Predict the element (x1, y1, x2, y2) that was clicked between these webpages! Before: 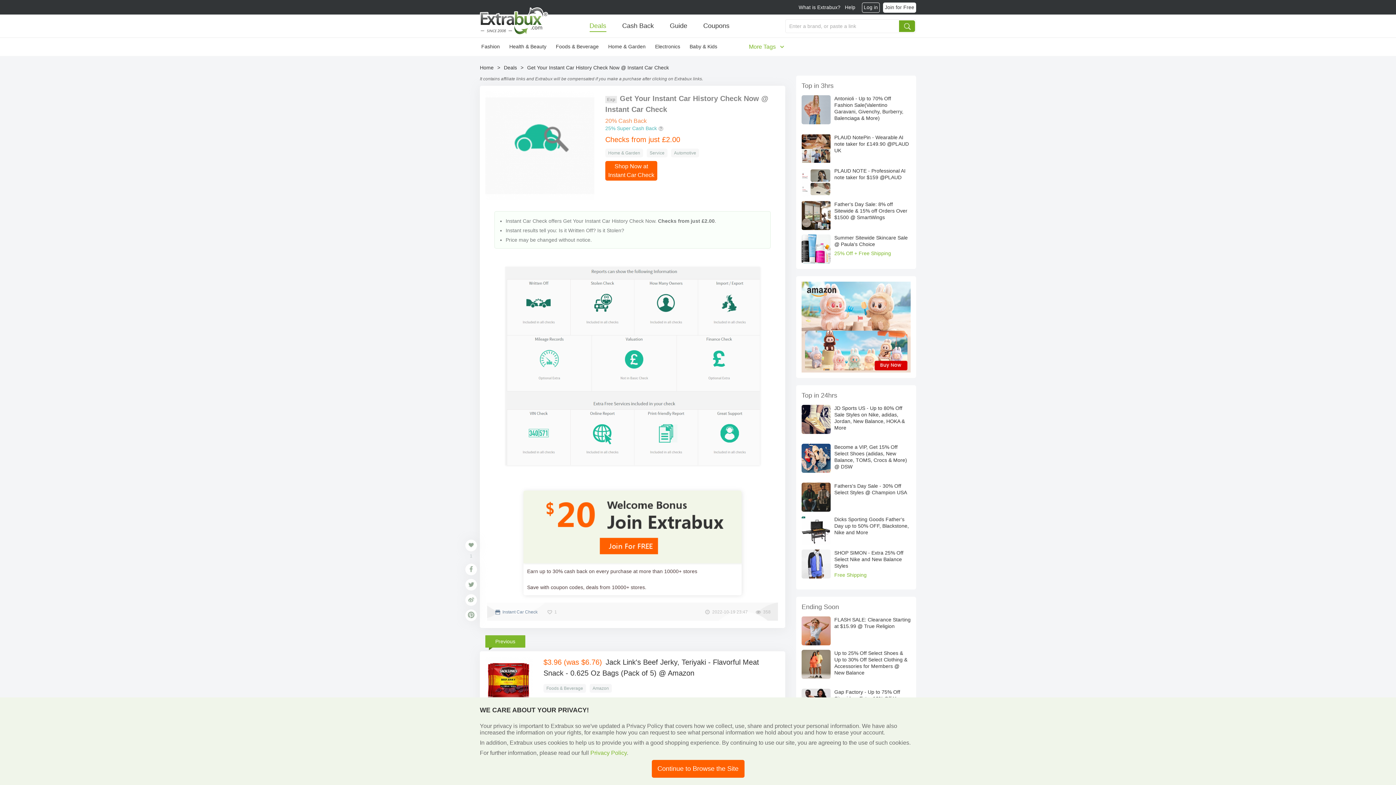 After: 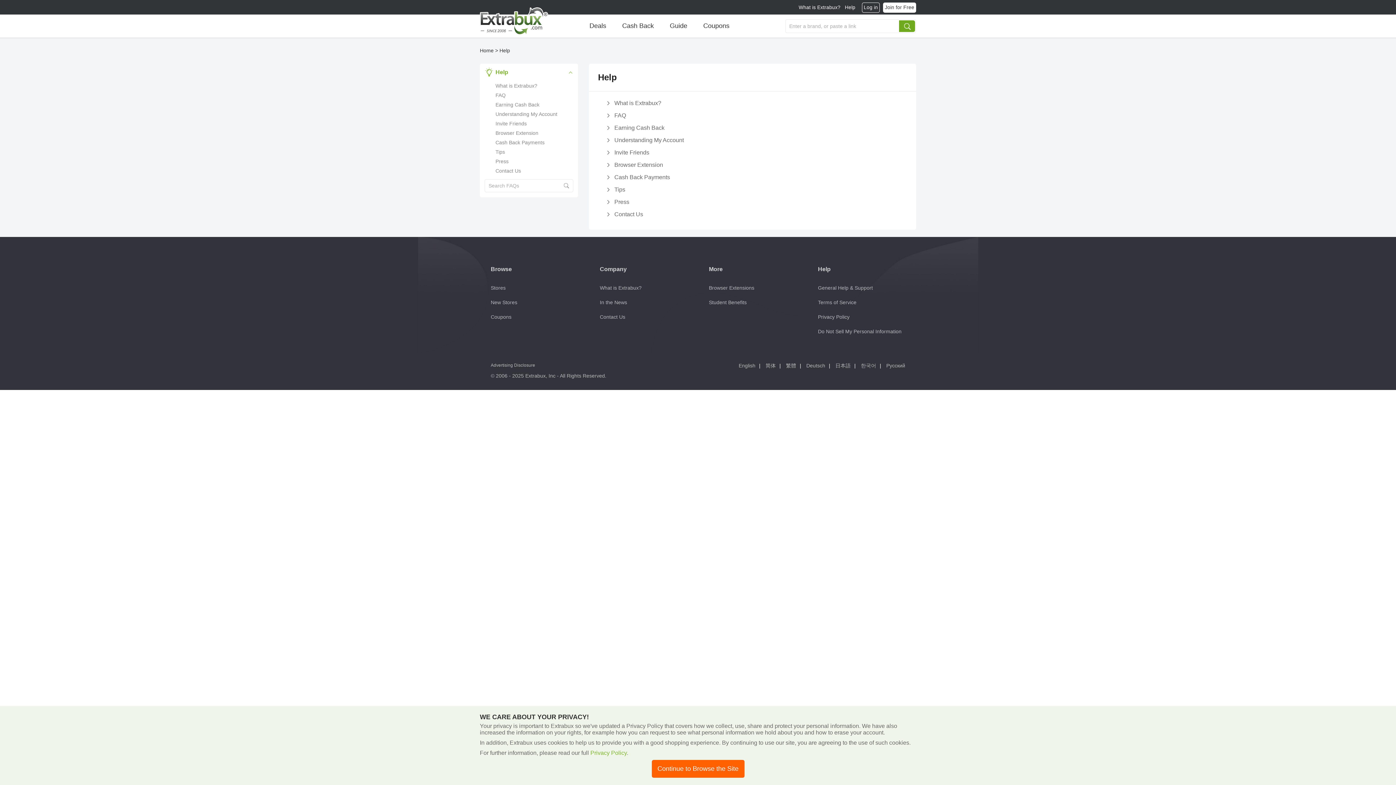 Action: bbox: (843, 2, 857, 12) label: Help